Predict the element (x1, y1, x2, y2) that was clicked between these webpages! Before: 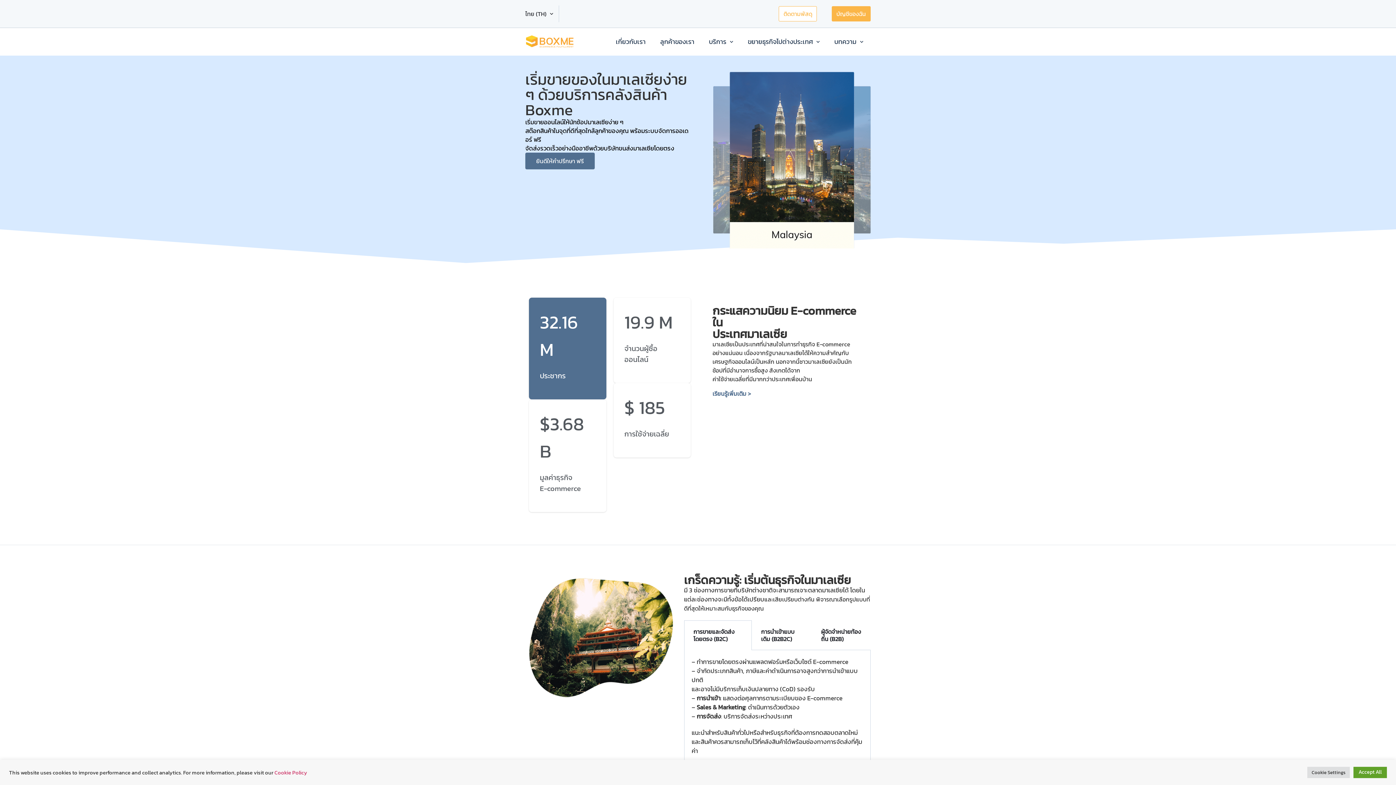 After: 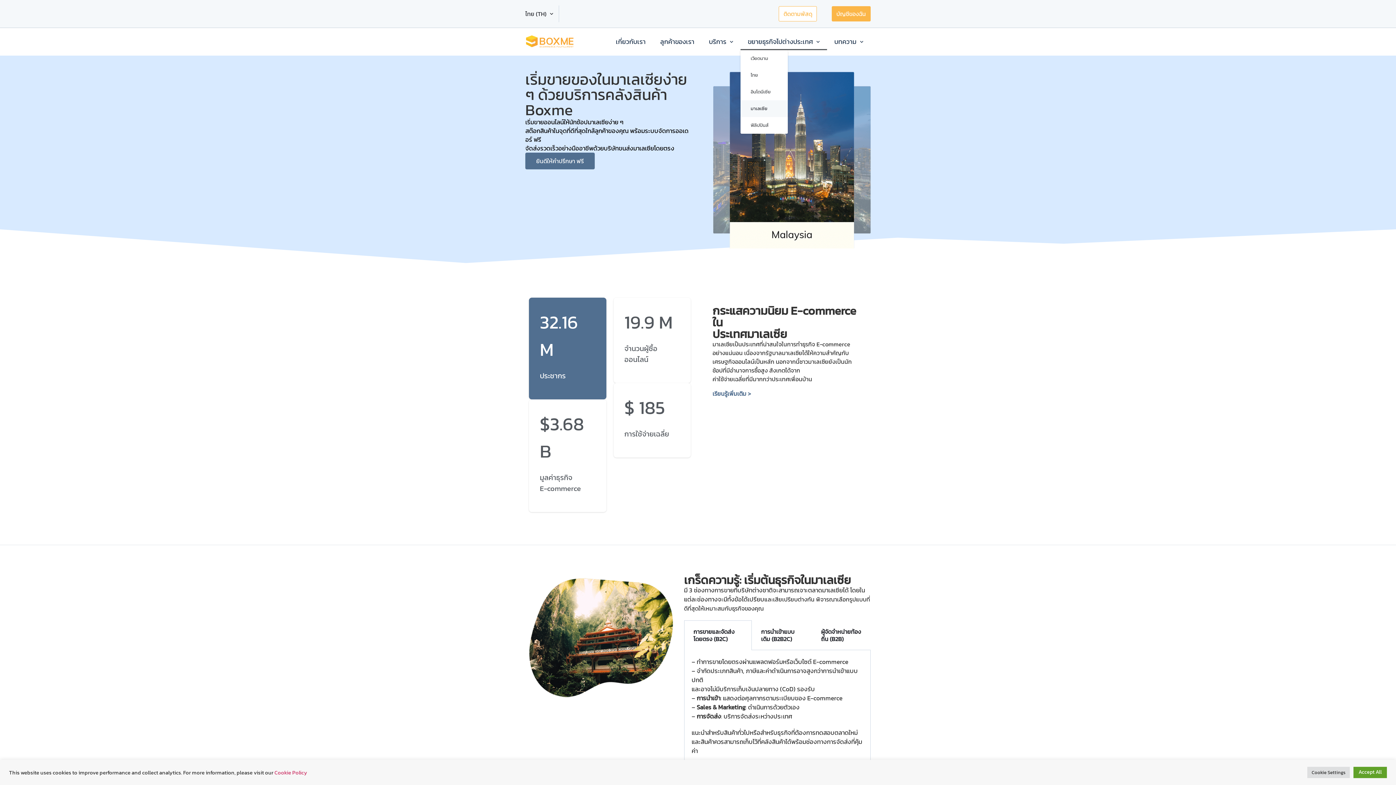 Action: bbox: (740, 33, 827, 50) label: ขยายธุรกิจไปต่างประเทศ